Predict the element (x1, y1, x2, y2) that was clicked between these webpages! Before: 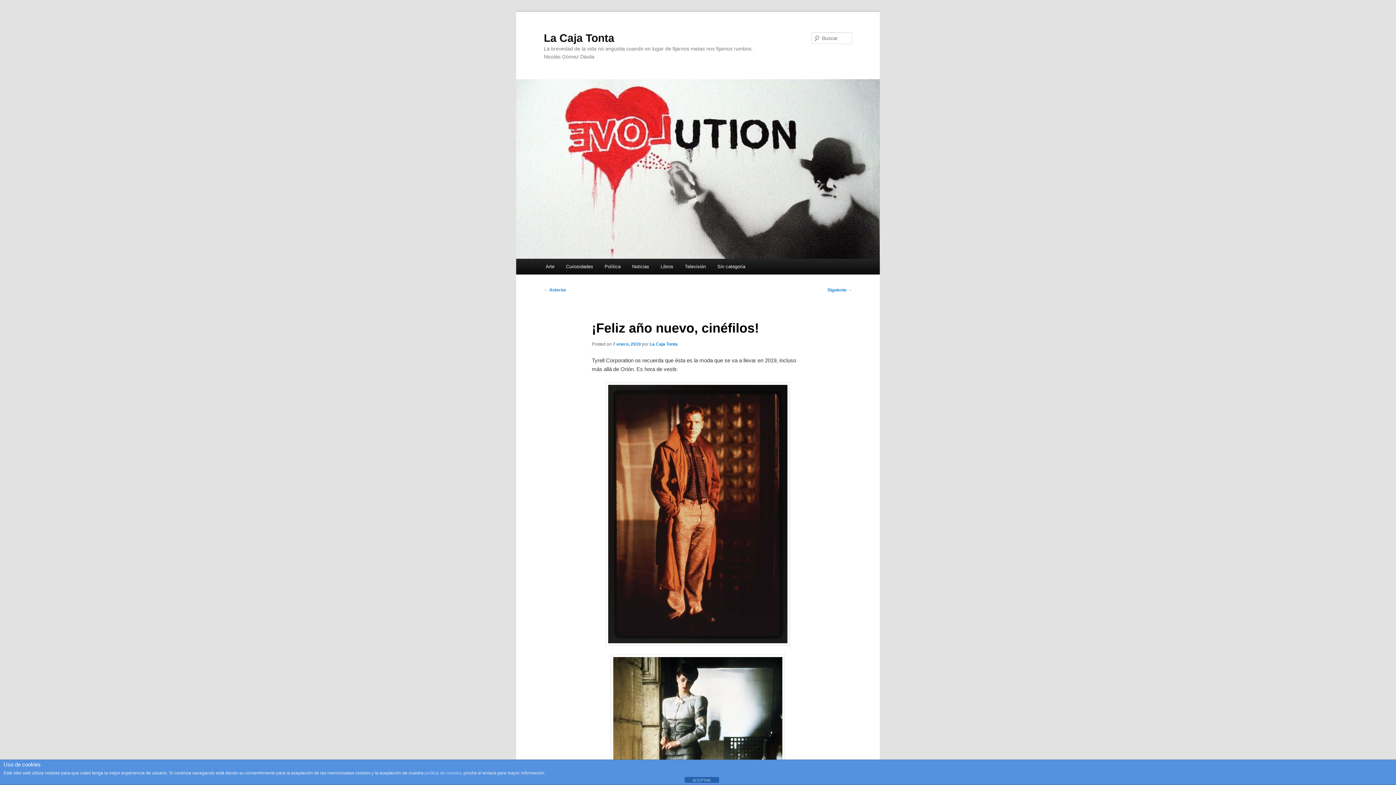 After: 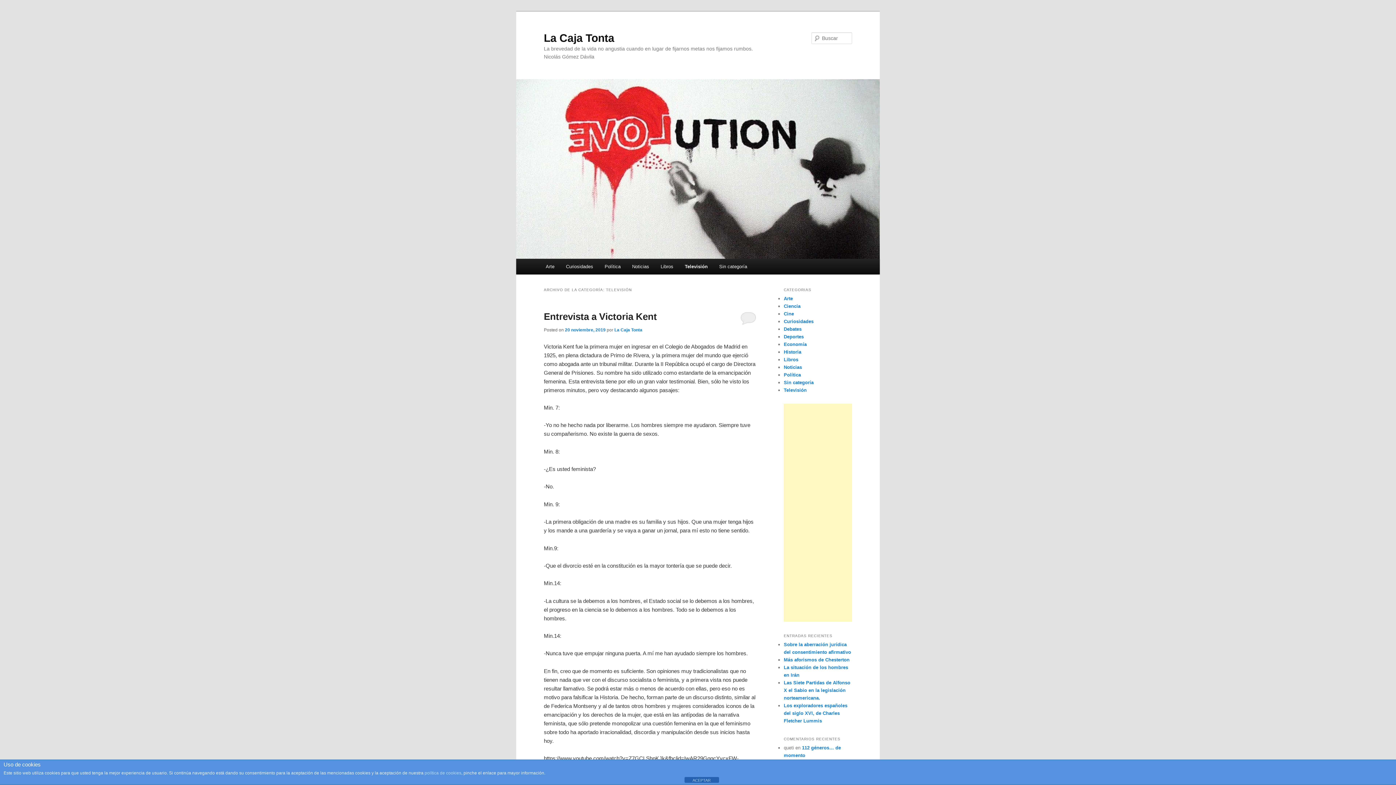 Action: bbox: (679, 258, 711, 274) label: Televisión